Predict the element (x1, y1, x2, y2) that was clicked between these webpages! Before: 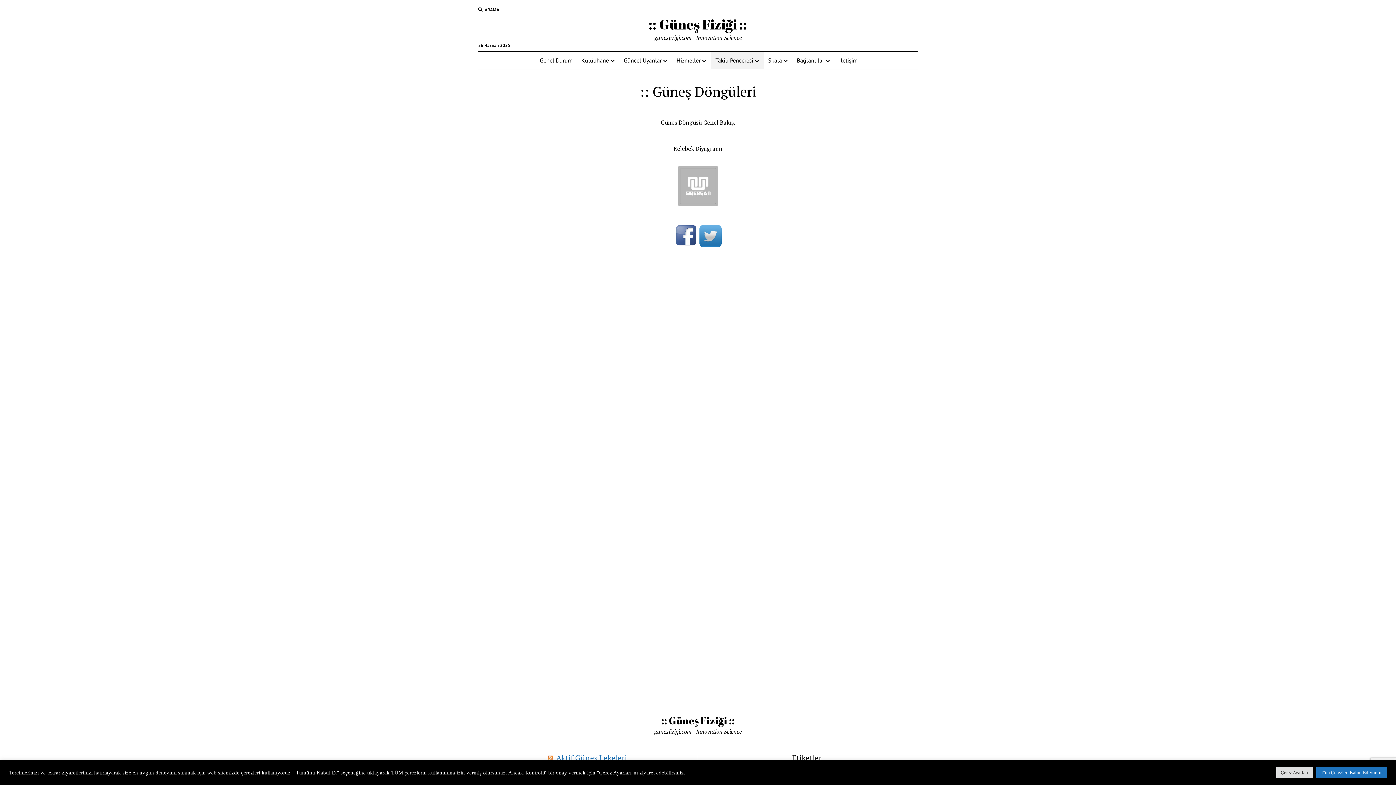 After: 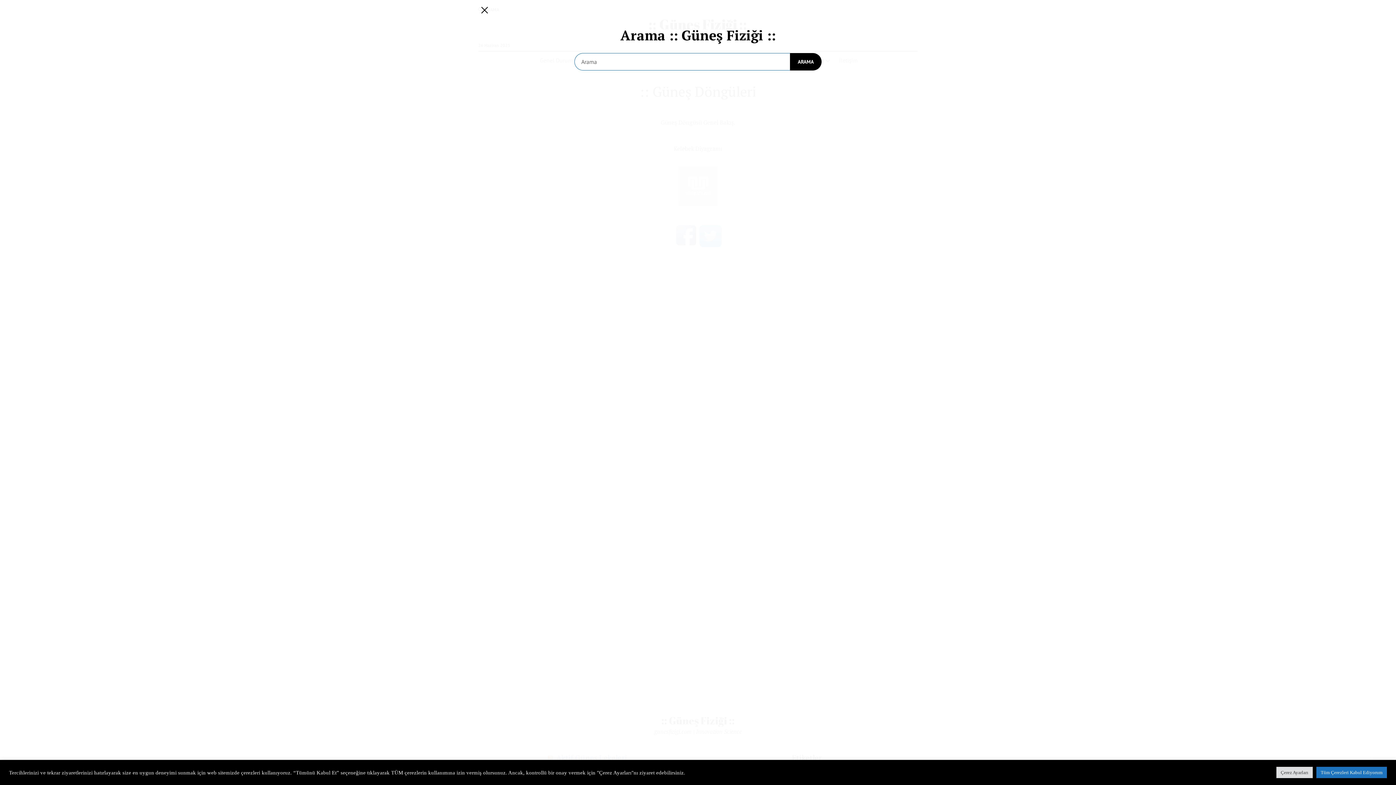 Action: label: ARAMA bbox: (478, 6, 499, 13)